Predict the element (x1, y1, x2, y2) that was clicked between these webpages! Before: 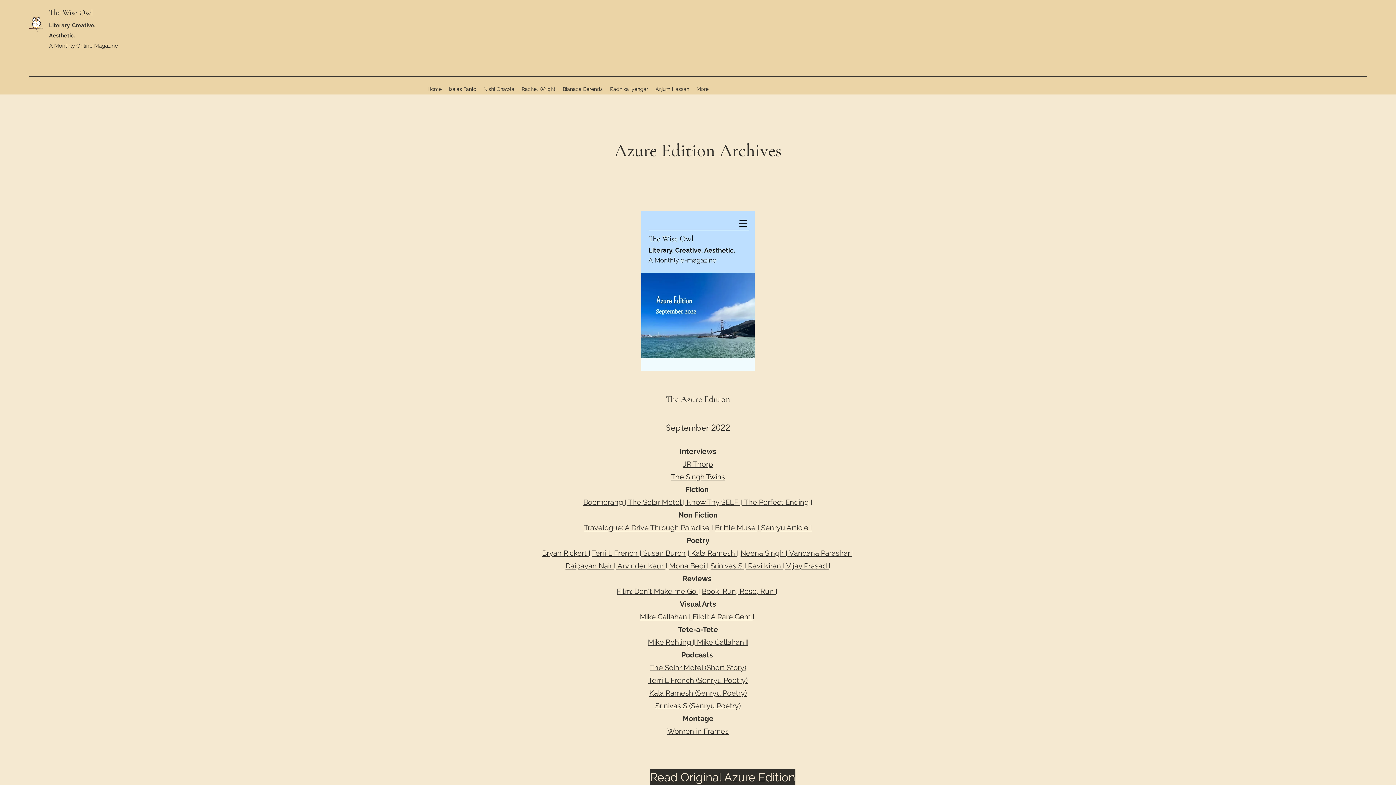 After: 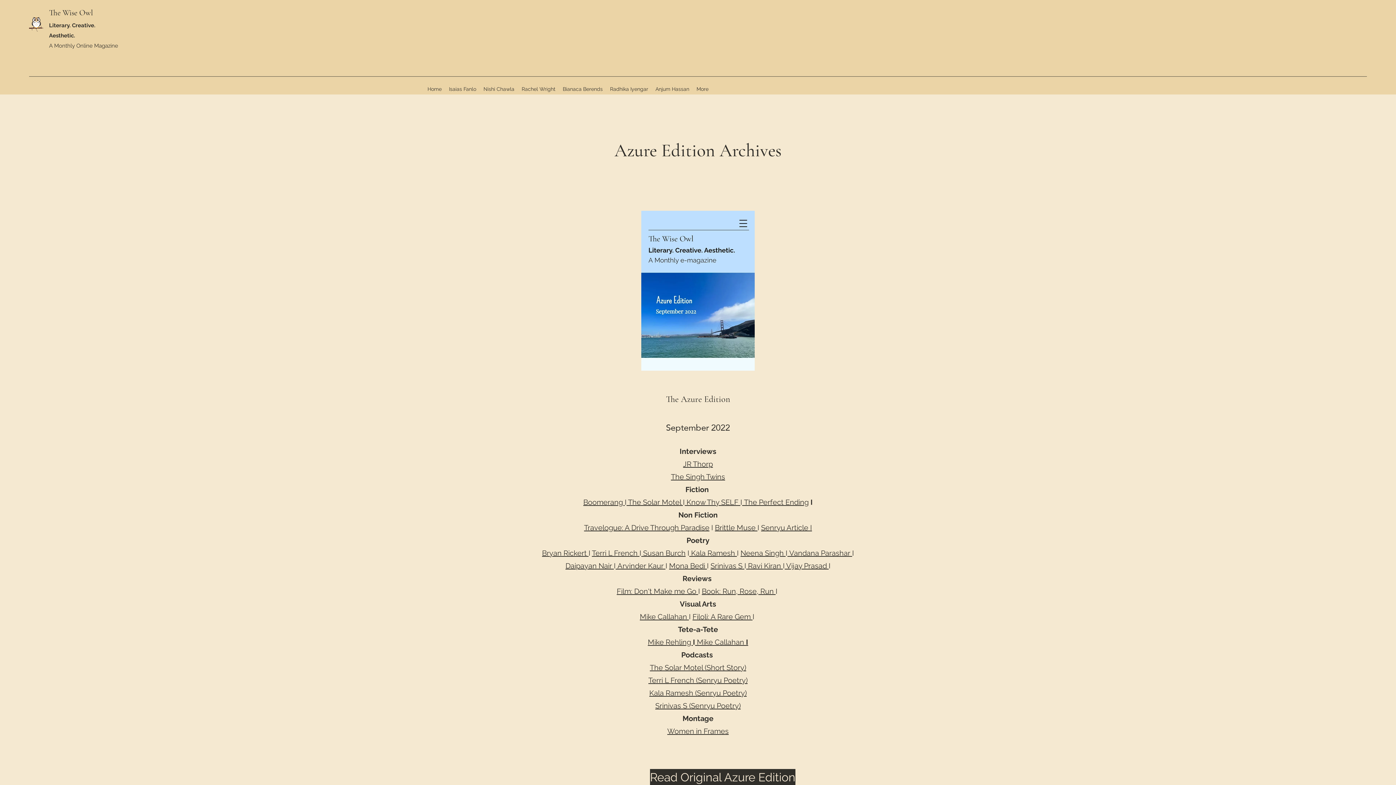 Action: bbox: (710, 561, 744, 570) label: Srinivas S 